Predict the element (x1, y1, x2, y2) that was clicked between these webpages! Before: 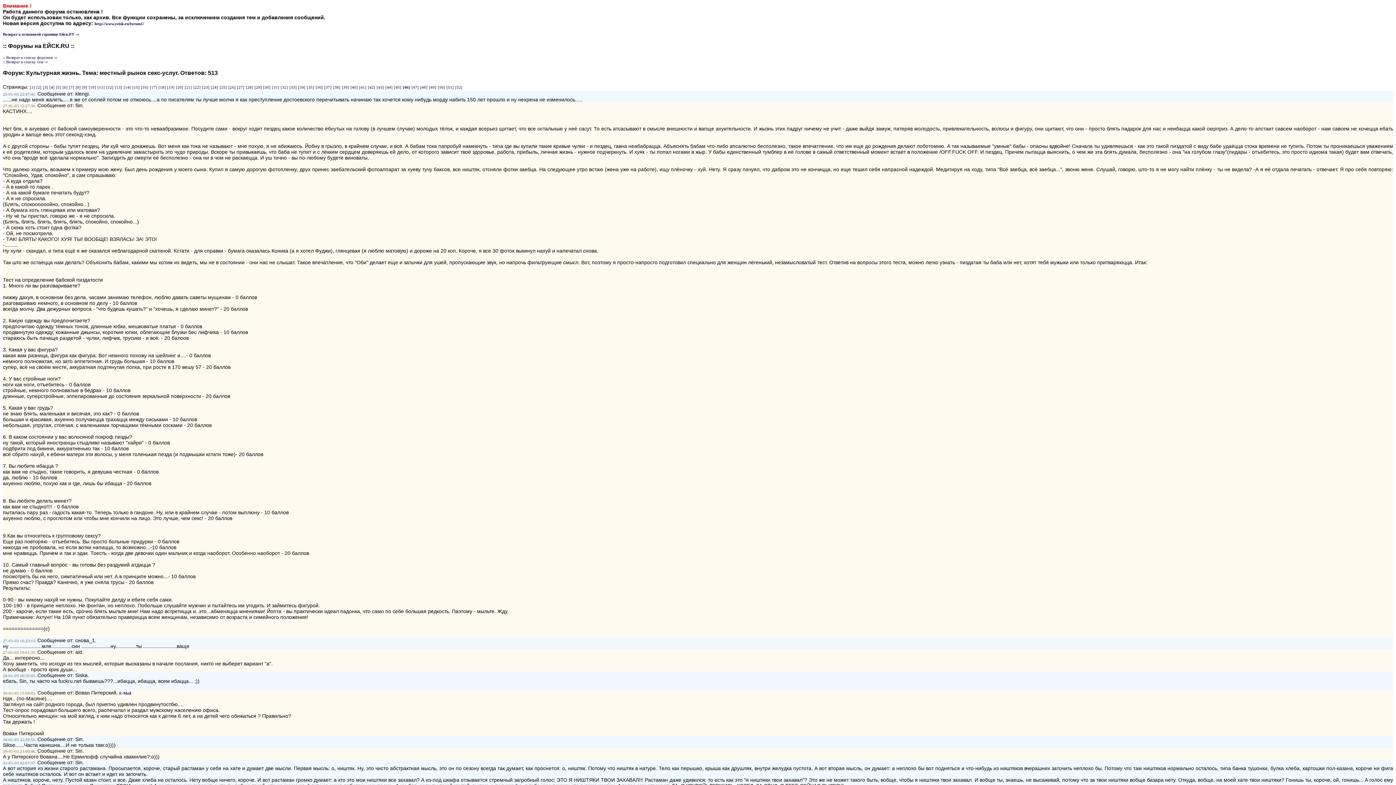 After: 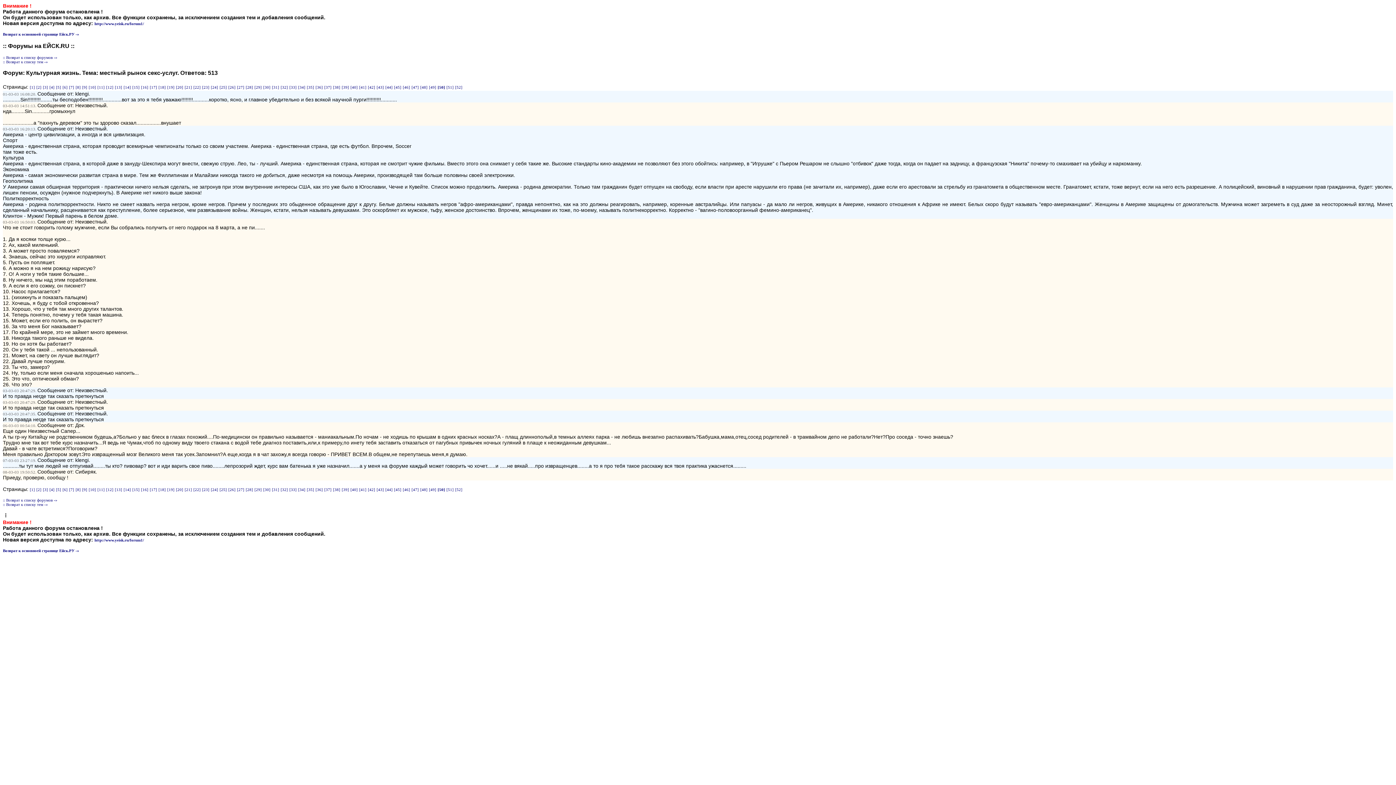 Action: label: [50] bbox: (437, 85, 445, 89)